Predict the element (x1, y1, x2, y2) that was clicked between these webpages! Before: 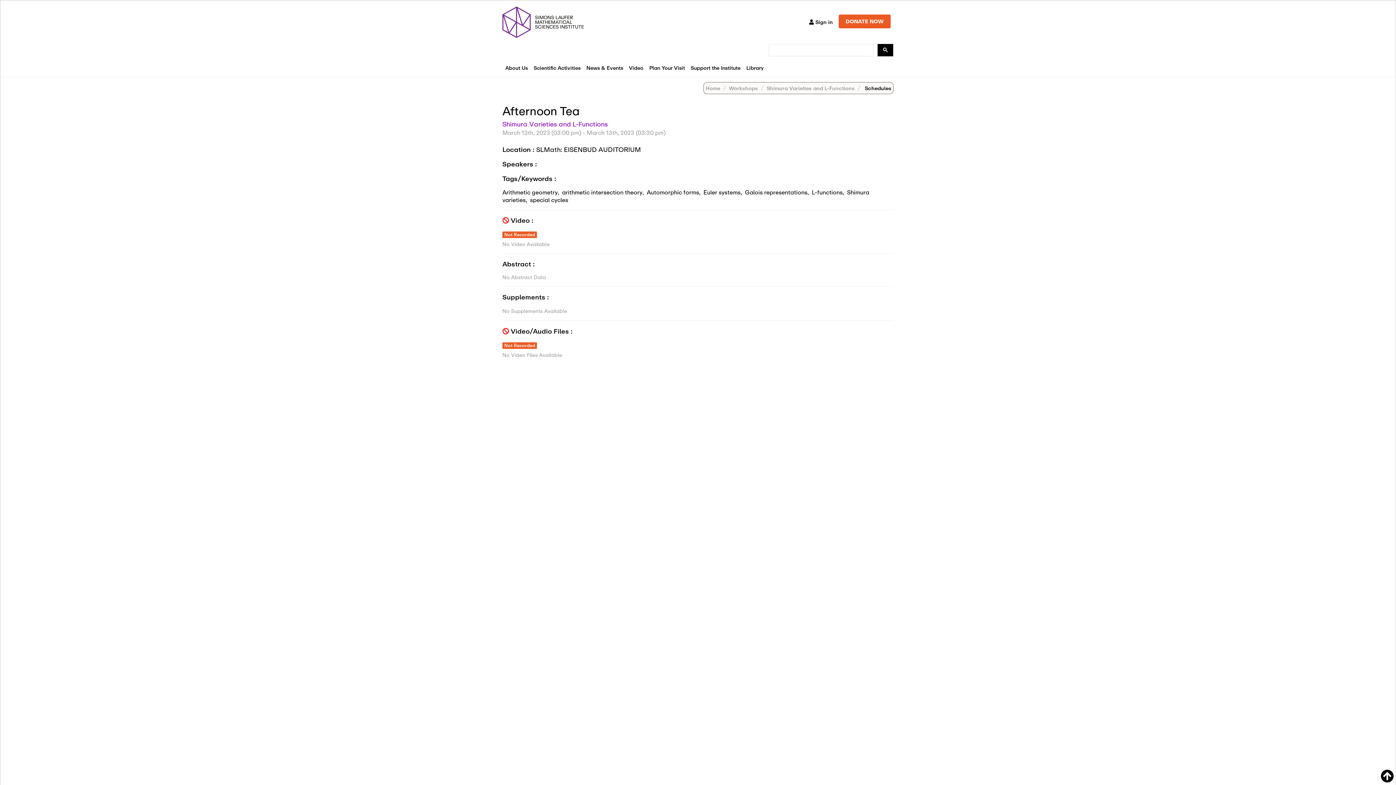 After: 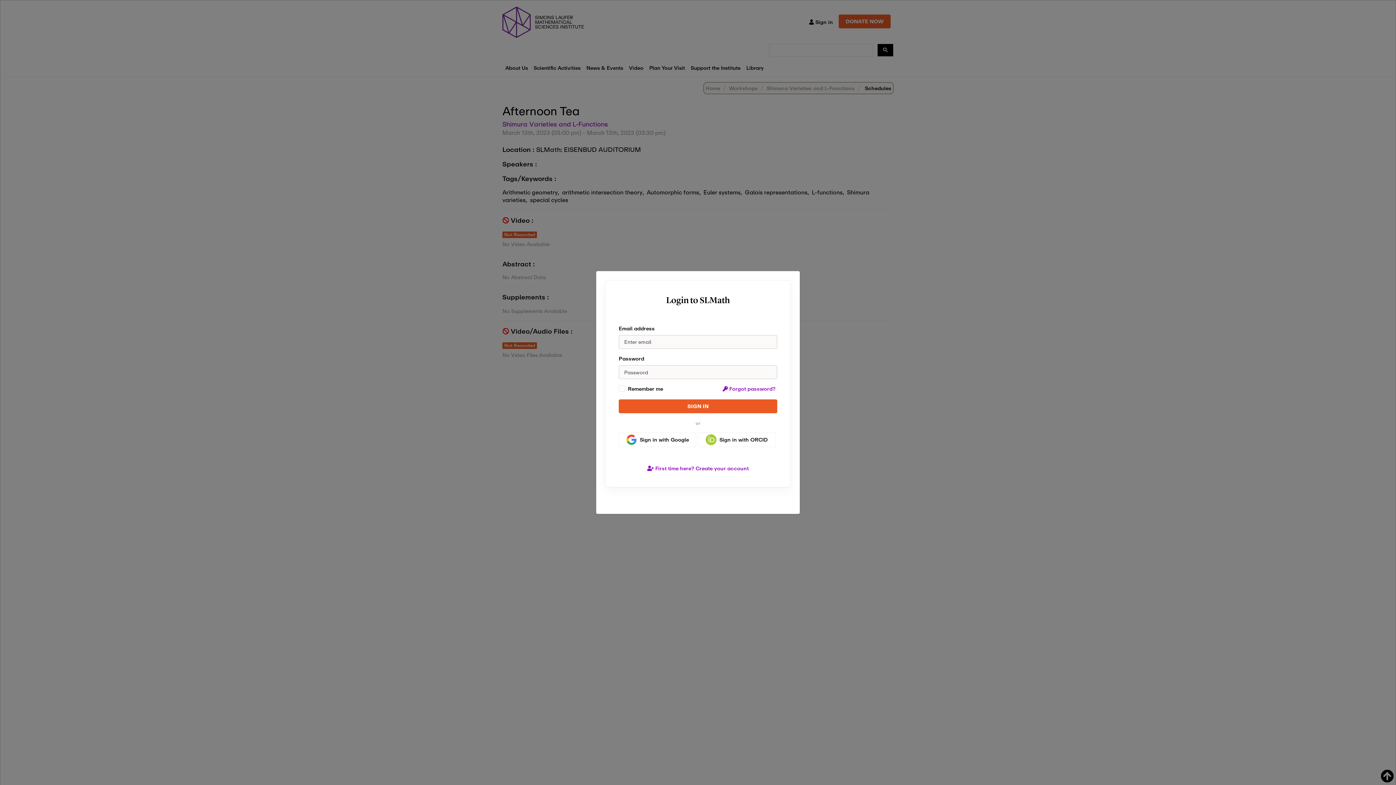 Action: label:  Sign in bbox: (806, 14, 836, 29)